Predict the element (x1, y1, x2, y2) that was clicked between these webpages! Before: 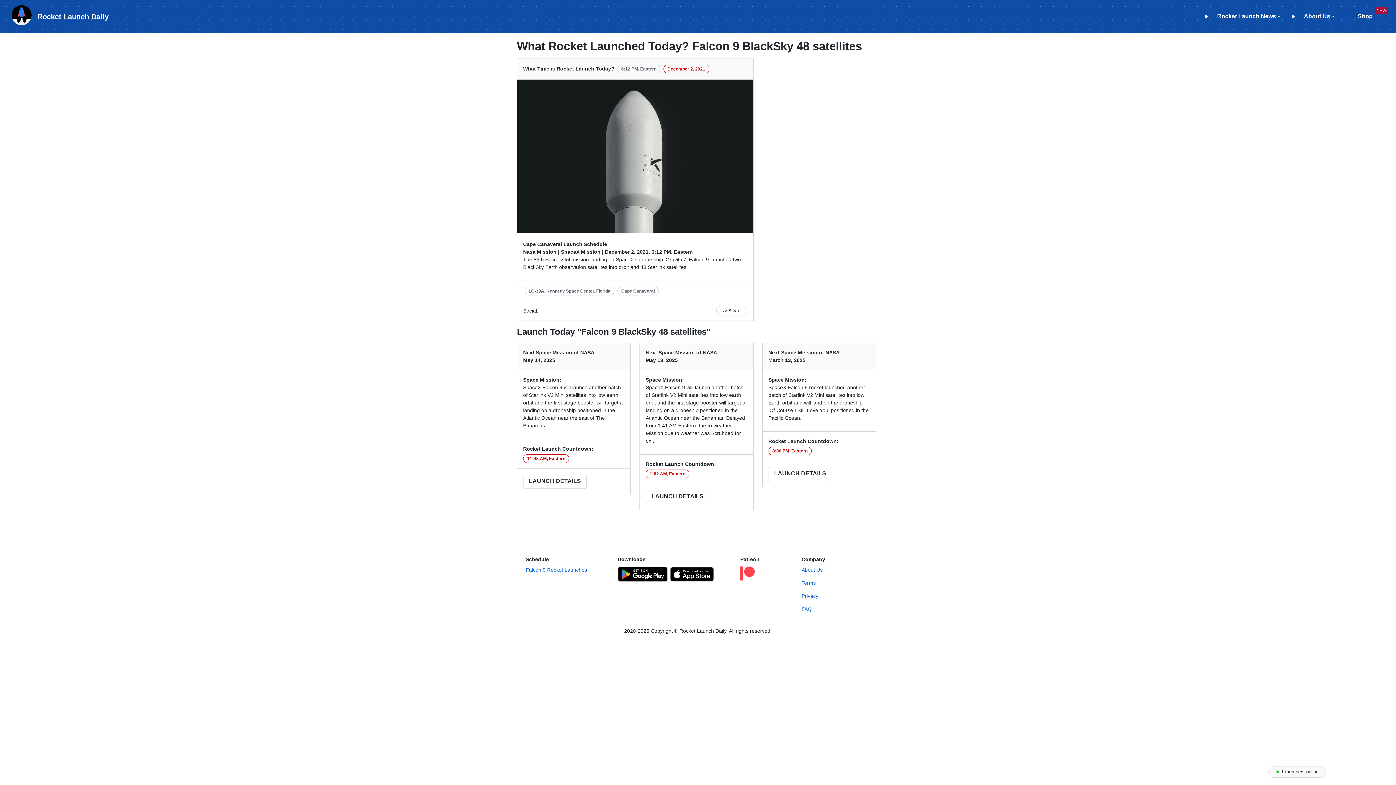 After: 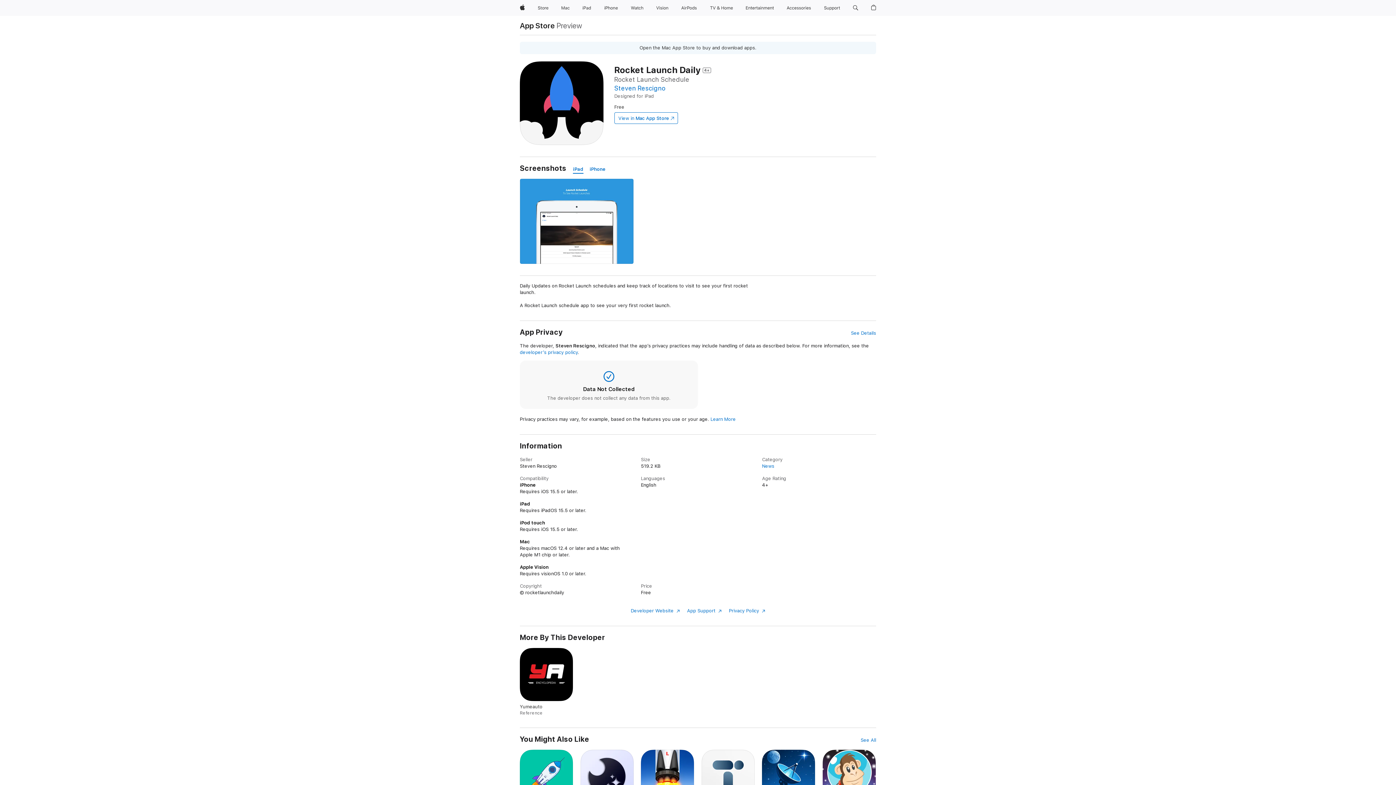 Action: bbox: (667, 563, 716, 583)